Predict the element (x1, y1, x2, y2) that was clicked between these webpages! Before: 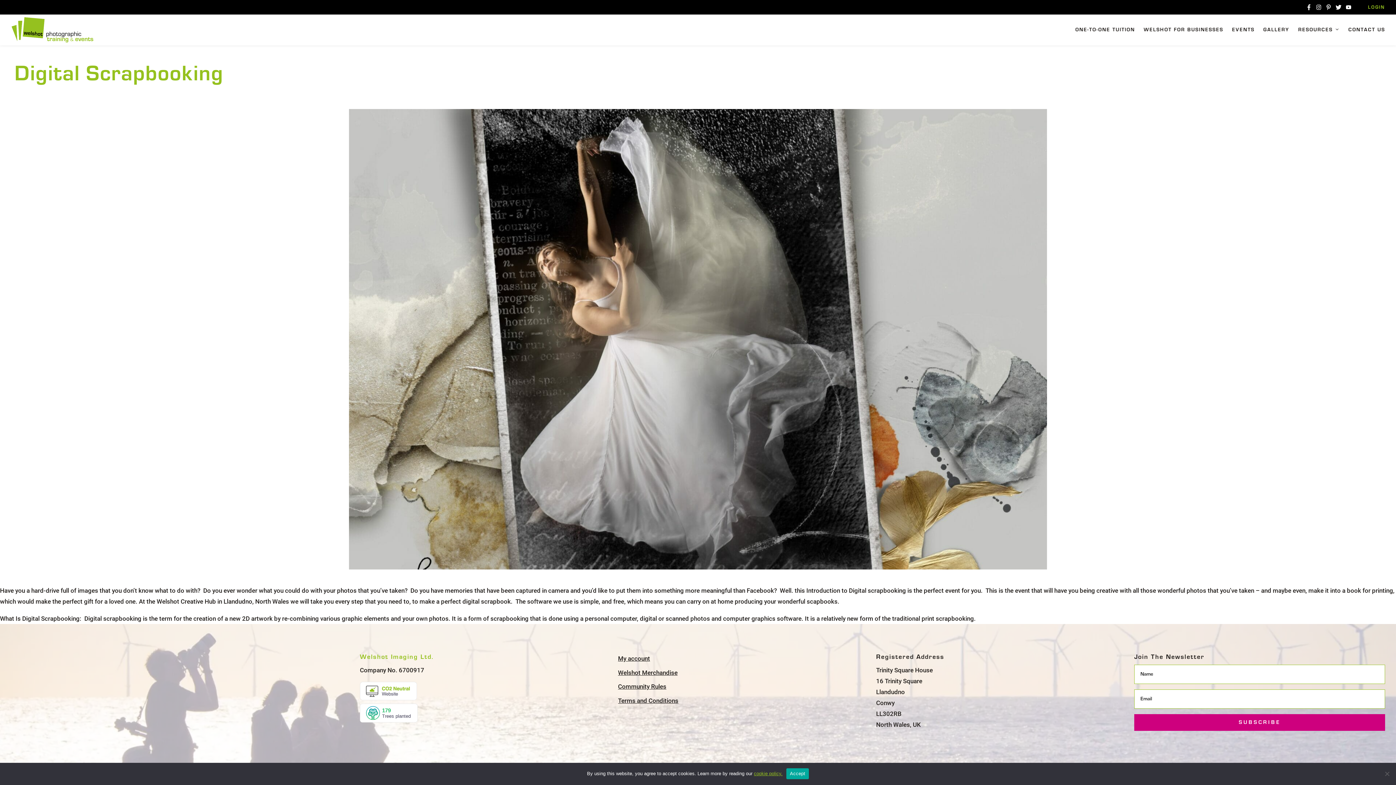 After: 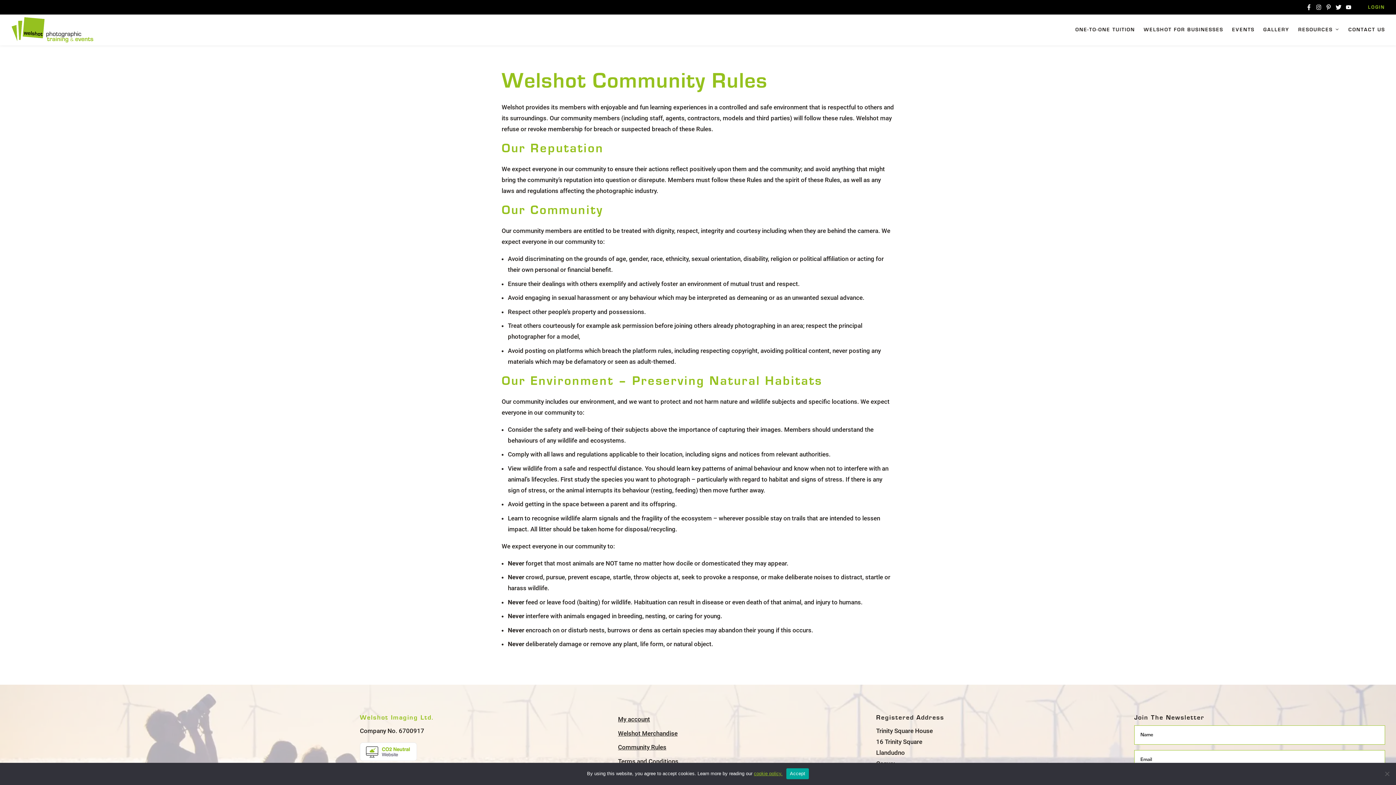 Action: bbox: (618, 683, 666, 690) label: Community Rules